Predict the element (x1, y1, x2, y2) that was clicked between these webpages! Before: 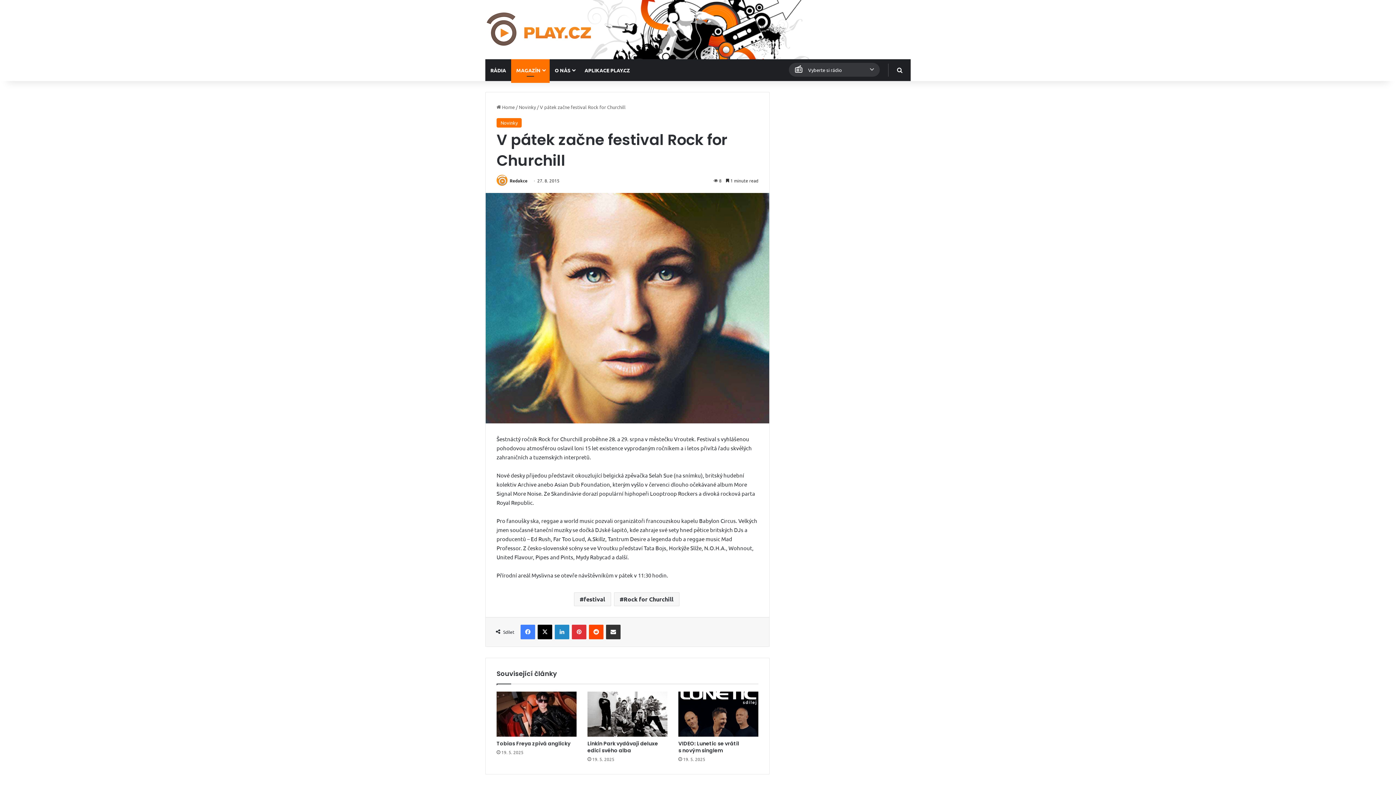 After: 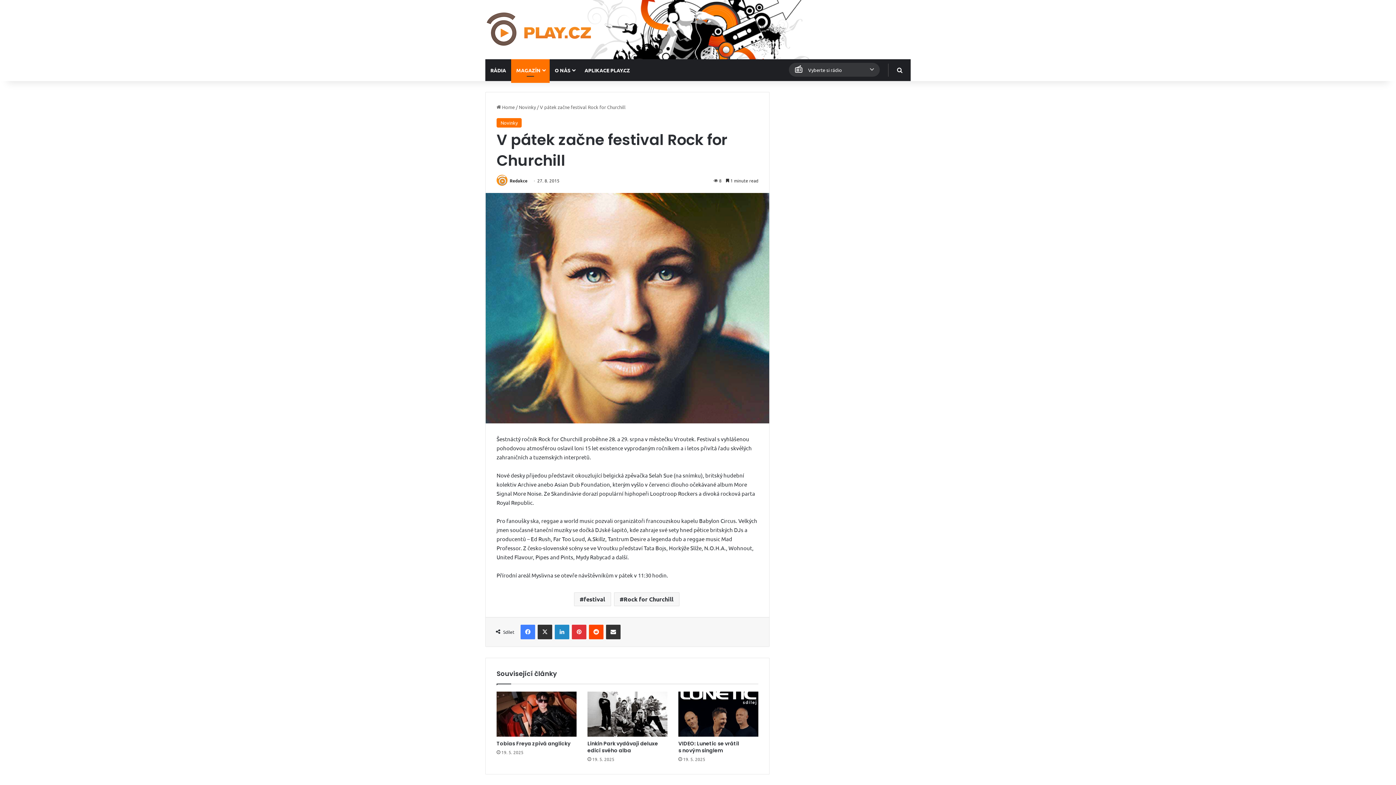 Action: bbox: (537, 624, 552, 639) label: X